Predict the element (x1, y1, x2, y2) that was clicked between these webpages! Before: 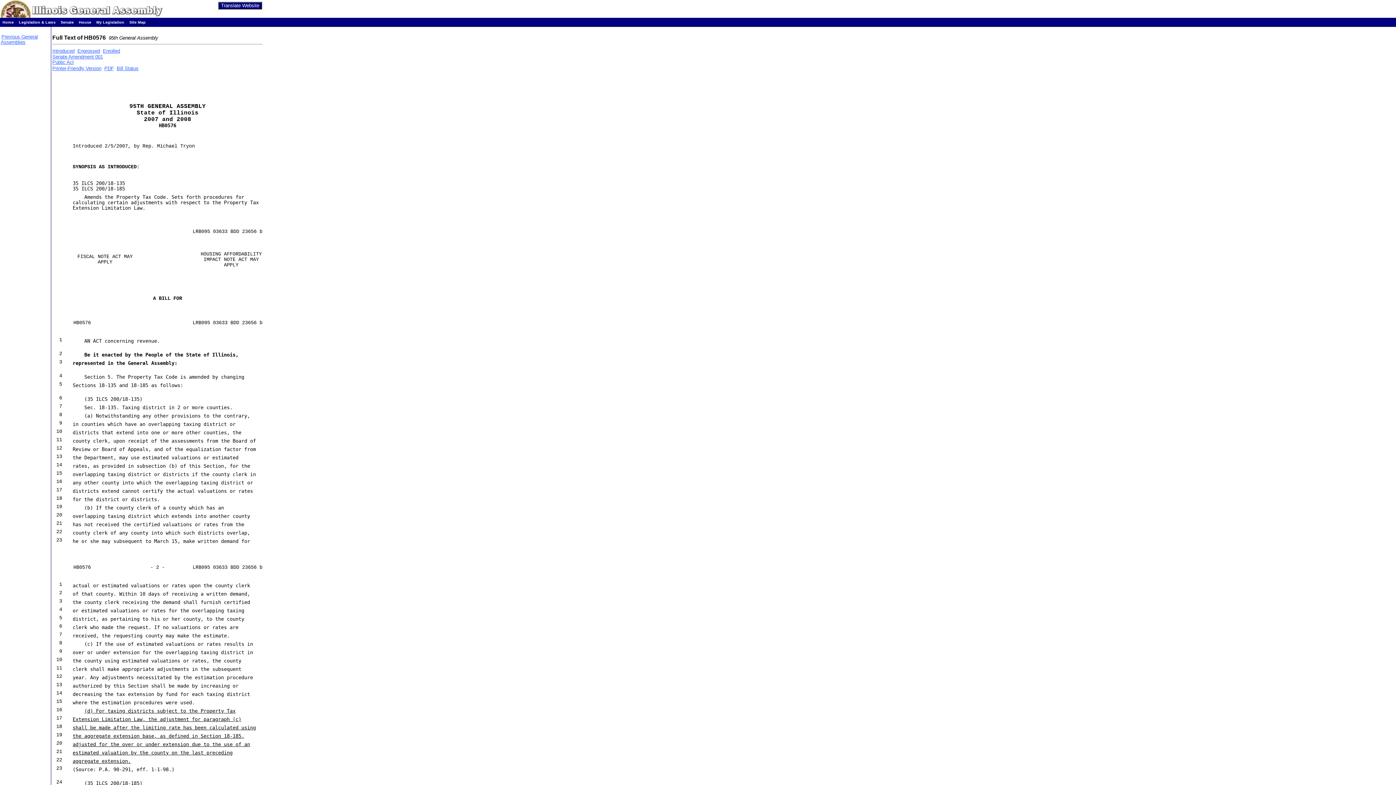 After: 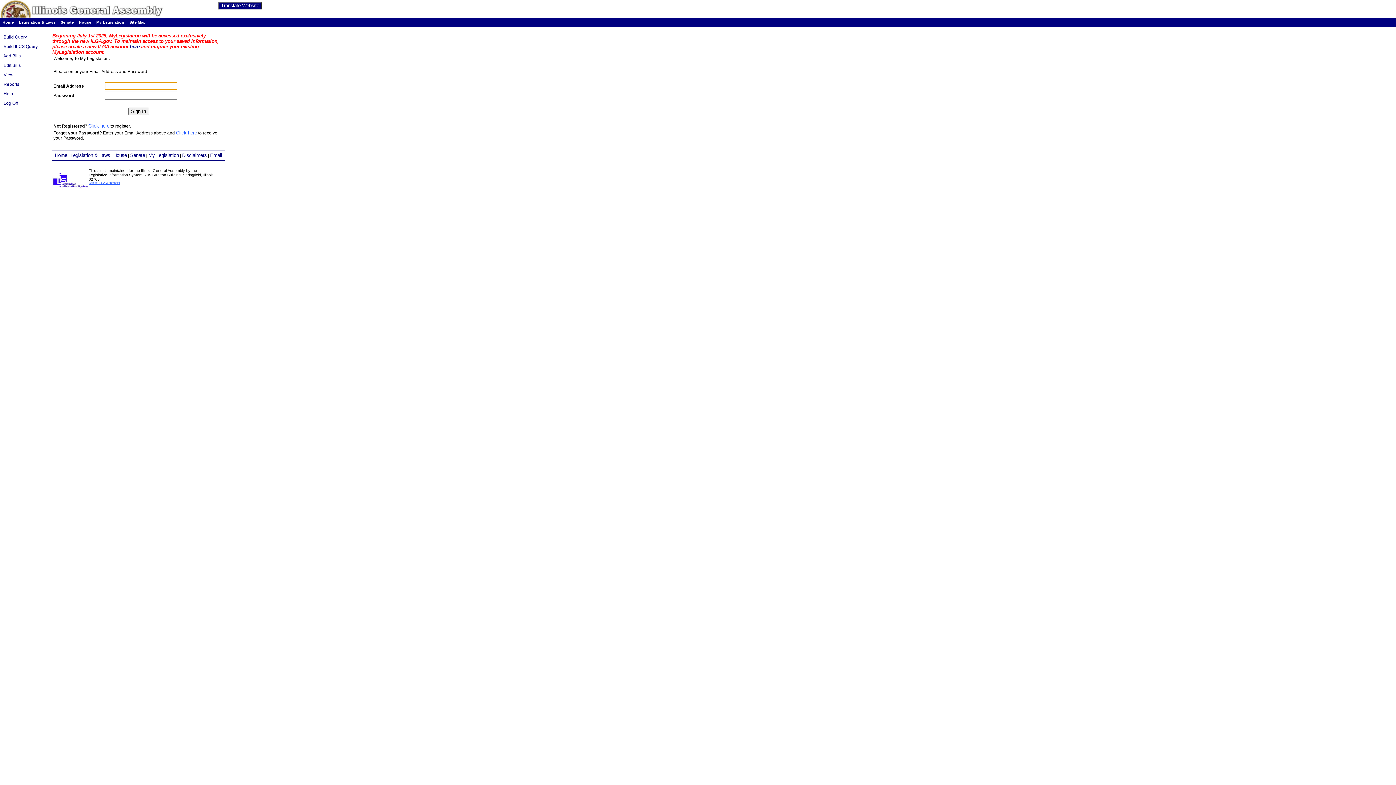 Action: bbox: (96, 20, 124, 24) label: My Legislation